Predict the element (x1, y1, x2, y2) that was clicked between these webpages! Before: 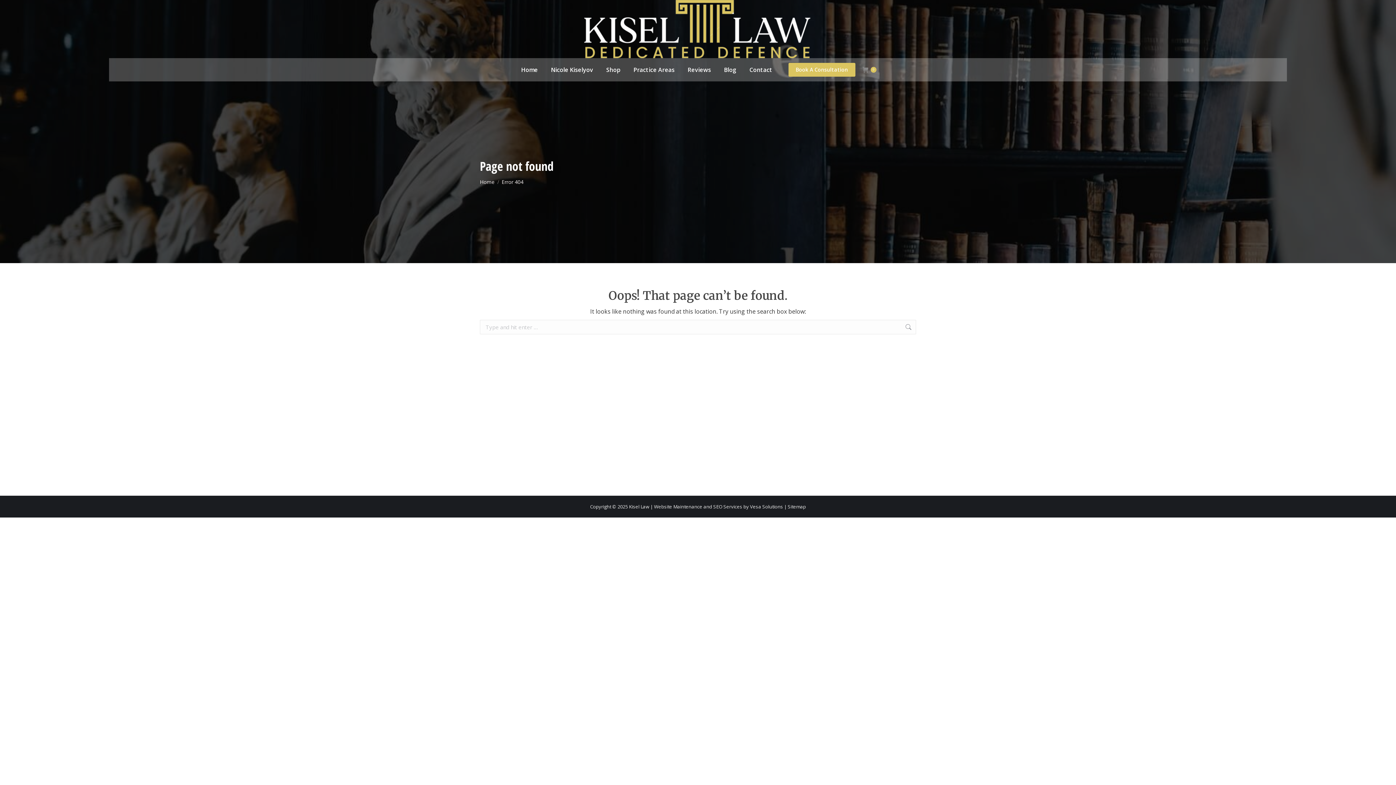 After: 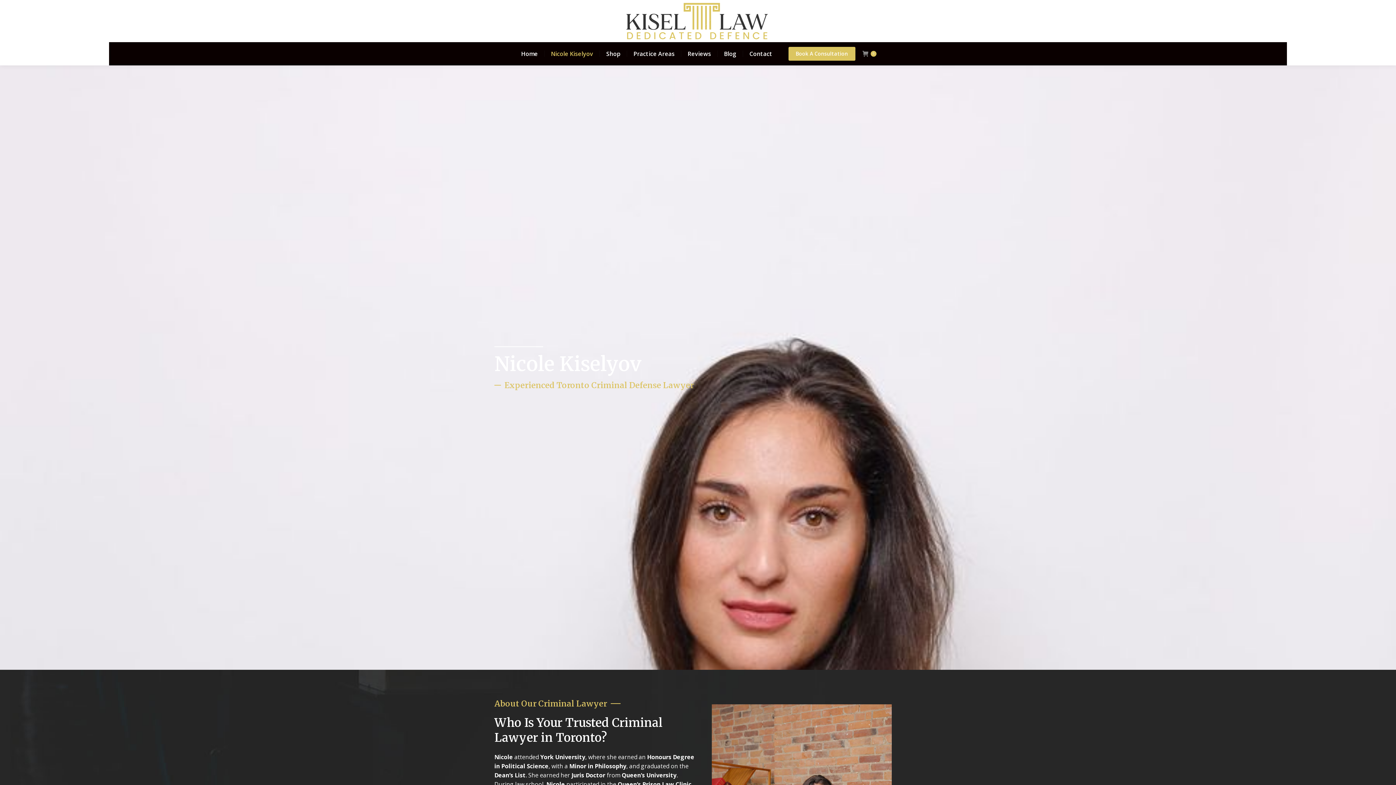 Action: label: Nicole Kiselyov bbox: (549, 64, 594, 74)